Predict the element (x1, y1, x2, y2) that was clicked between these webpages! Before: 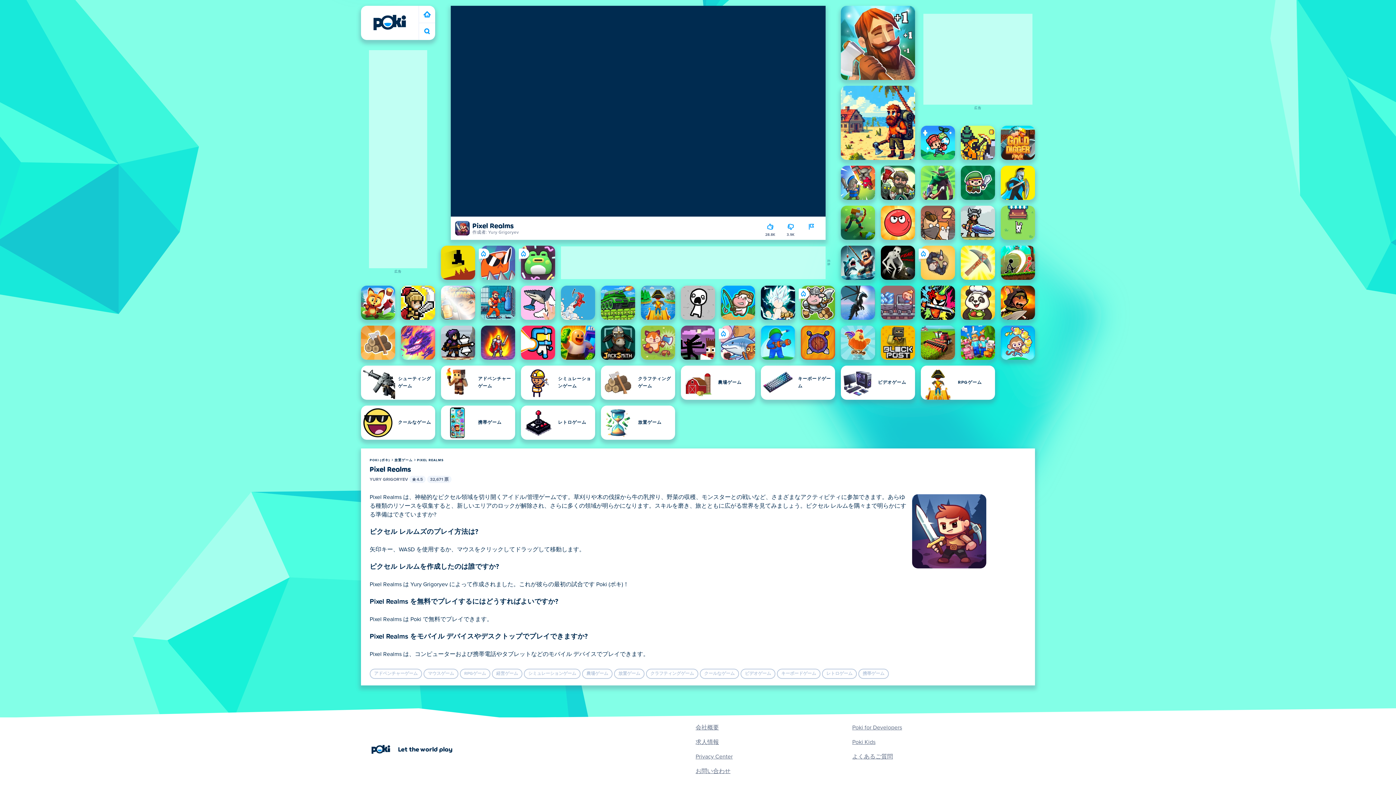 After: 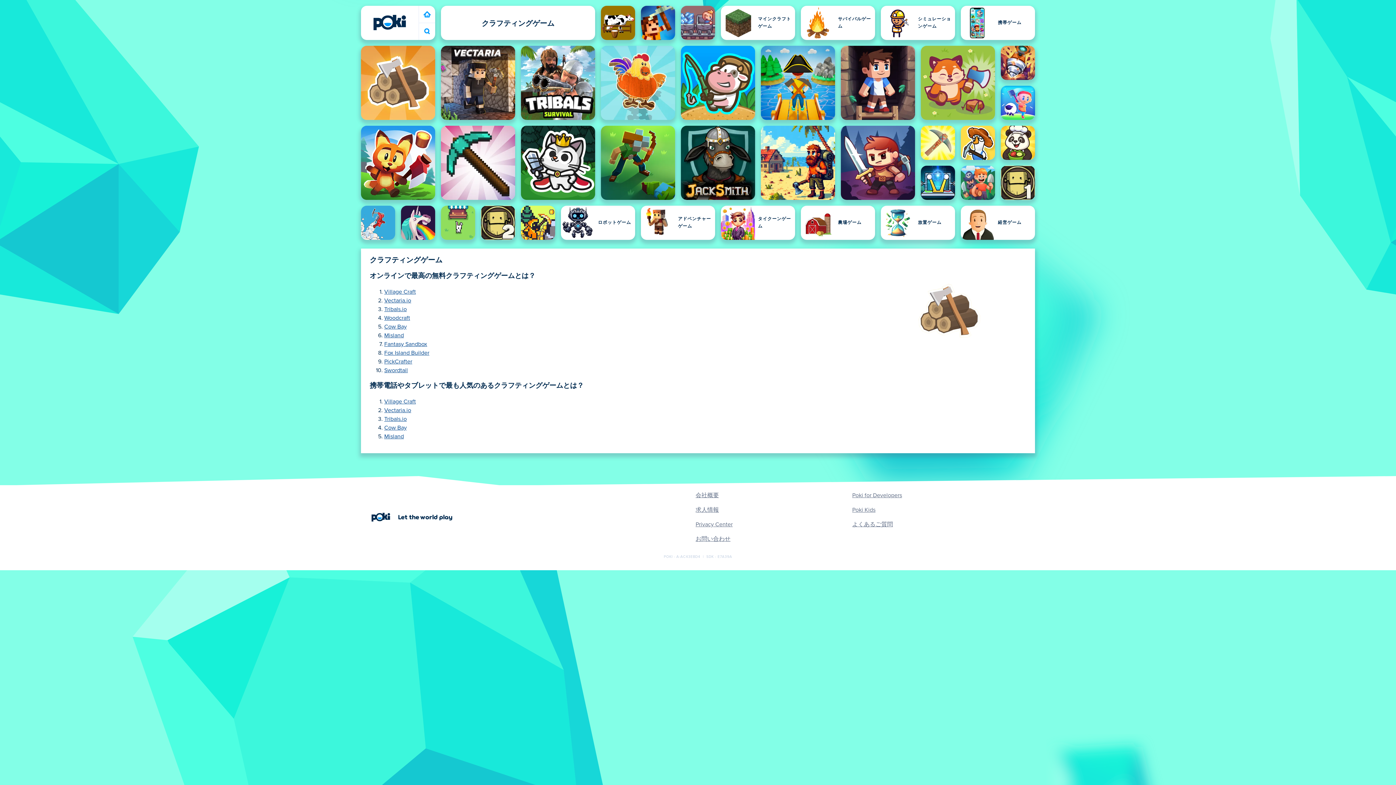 Action: label: クラフティングゲーム bbox: (646, 669, 698, 679)